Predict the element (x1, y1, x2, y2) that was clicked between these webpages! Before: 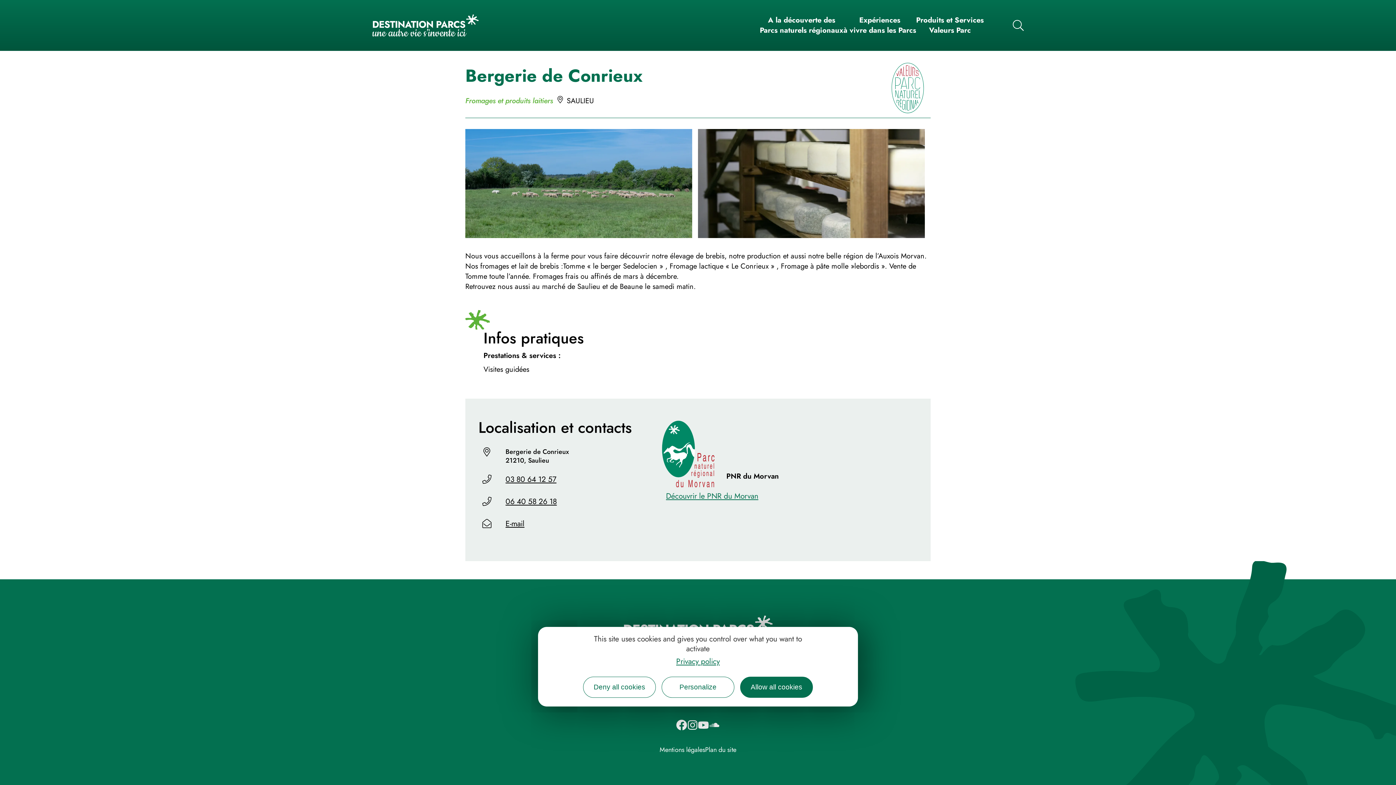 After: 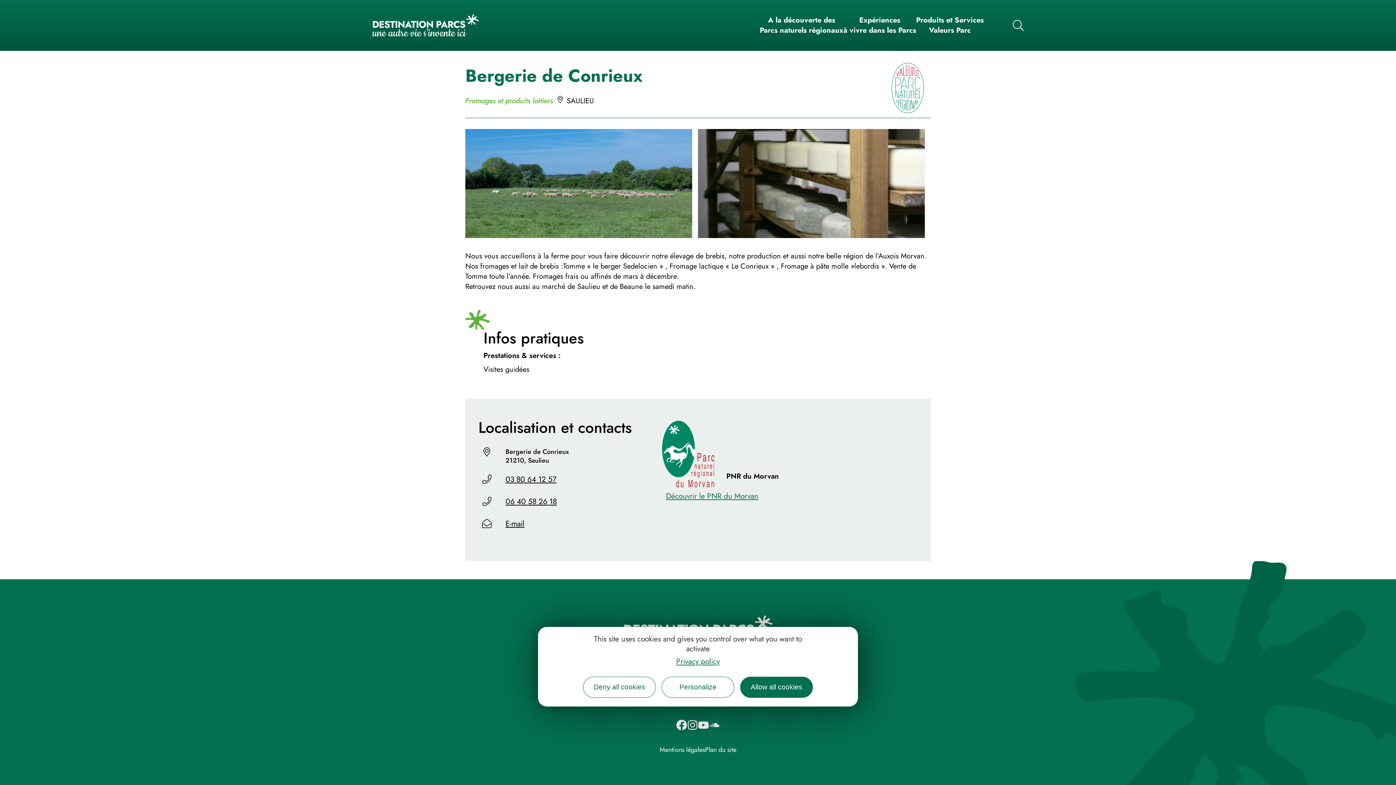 Action: label: Privacy policy bbox: (676, 656, 720, 667)